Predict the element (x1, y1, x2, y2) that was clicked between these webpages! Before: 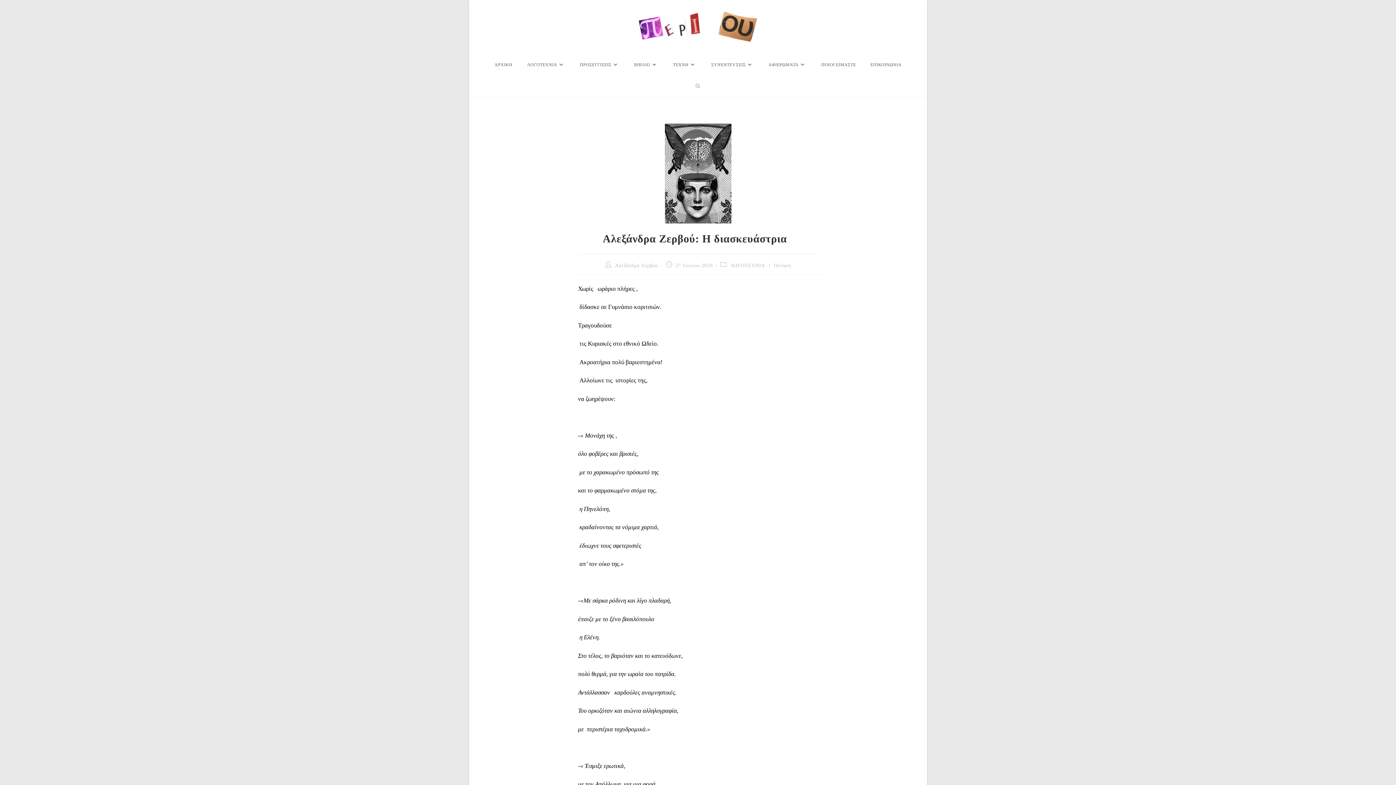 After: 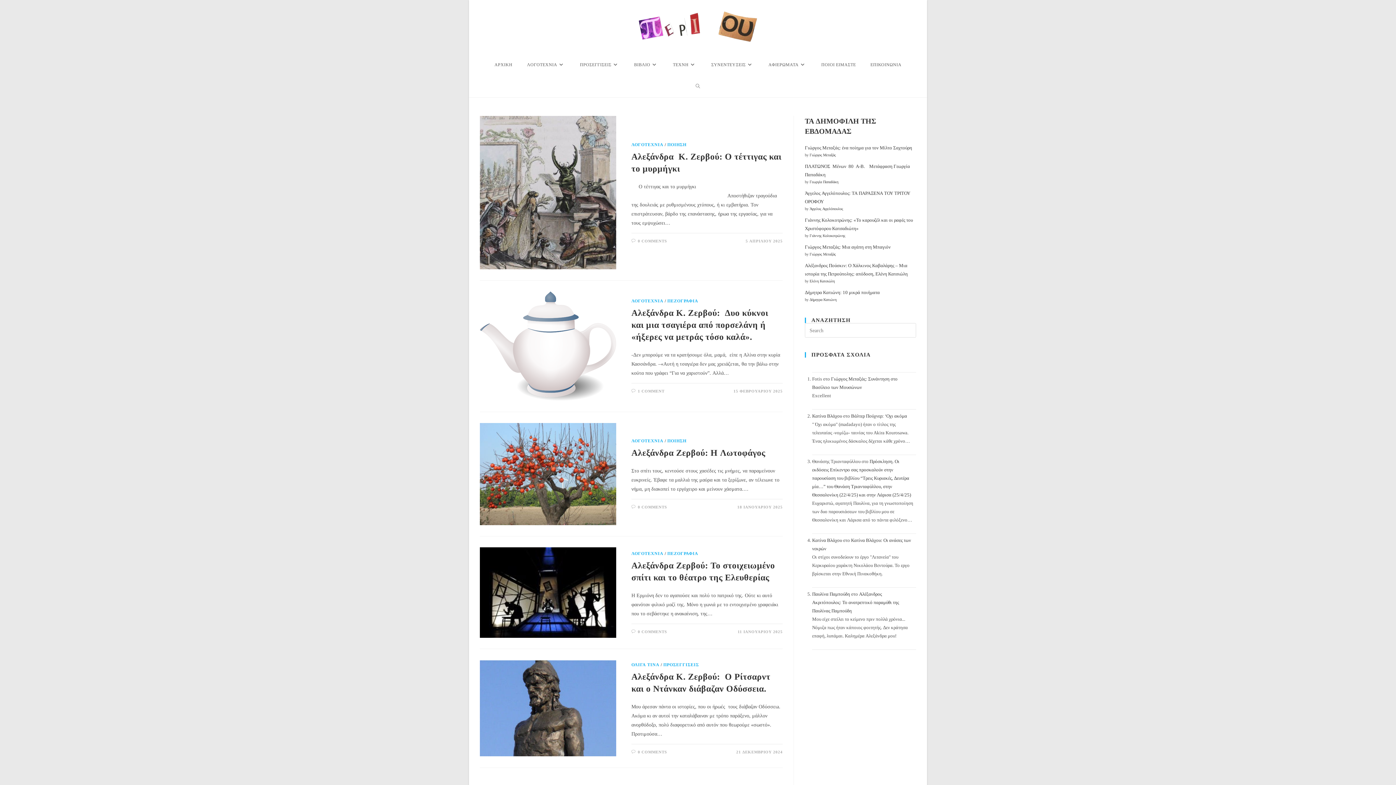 Action: bbox: (615, 262, 658, 268) label: Αλεξάνδρα Ζερβού